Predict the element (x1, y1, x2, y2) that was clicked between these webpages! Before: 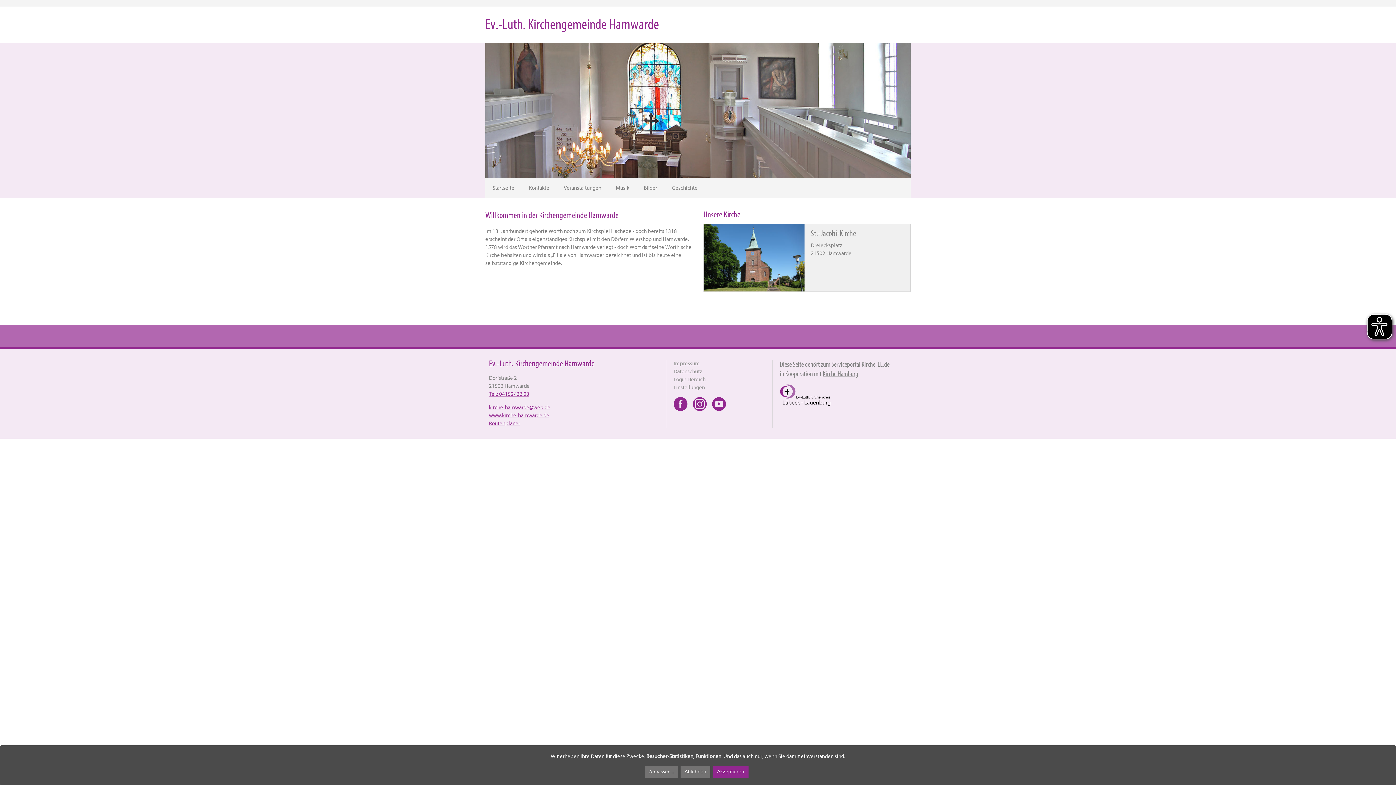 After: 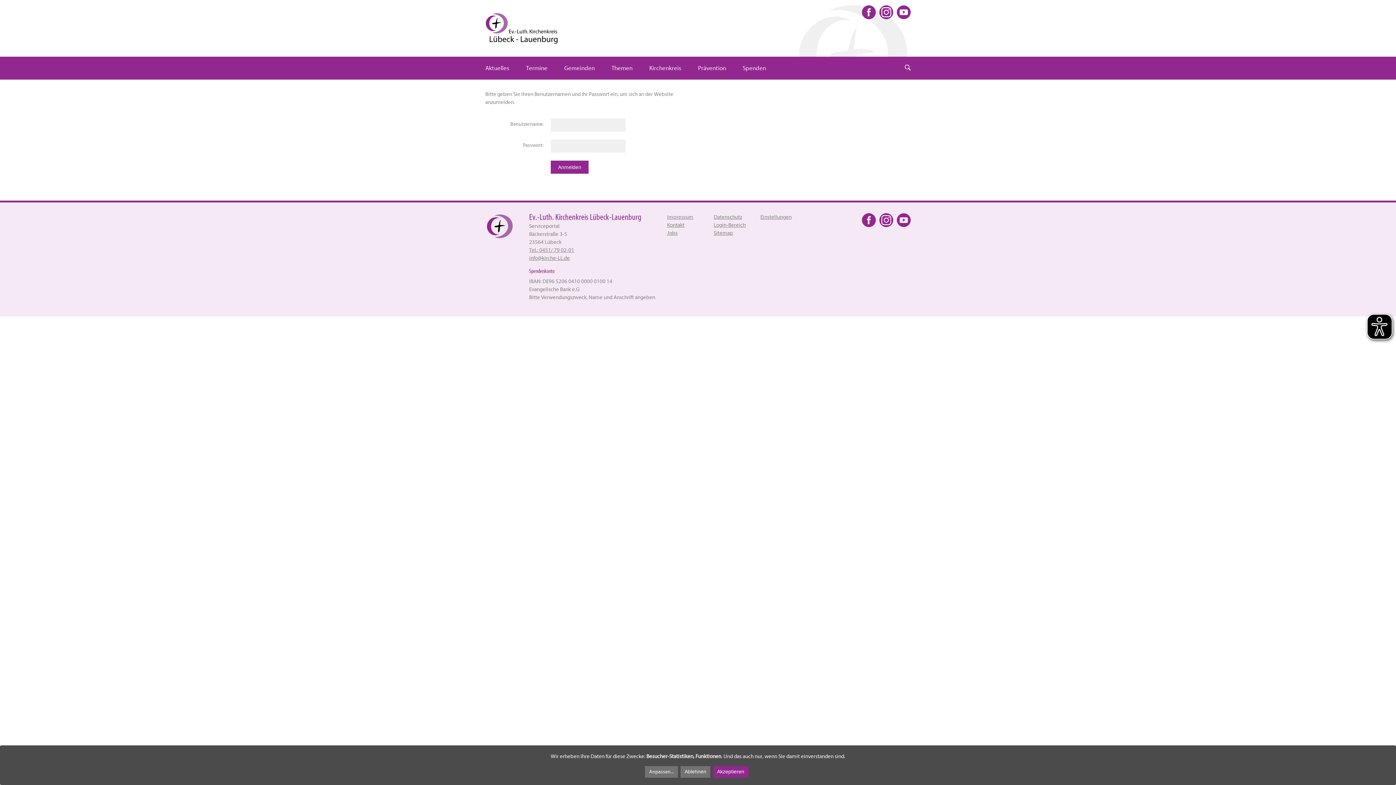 Action: label: Login-Bereich bbox: (673, 376, 705, 382)